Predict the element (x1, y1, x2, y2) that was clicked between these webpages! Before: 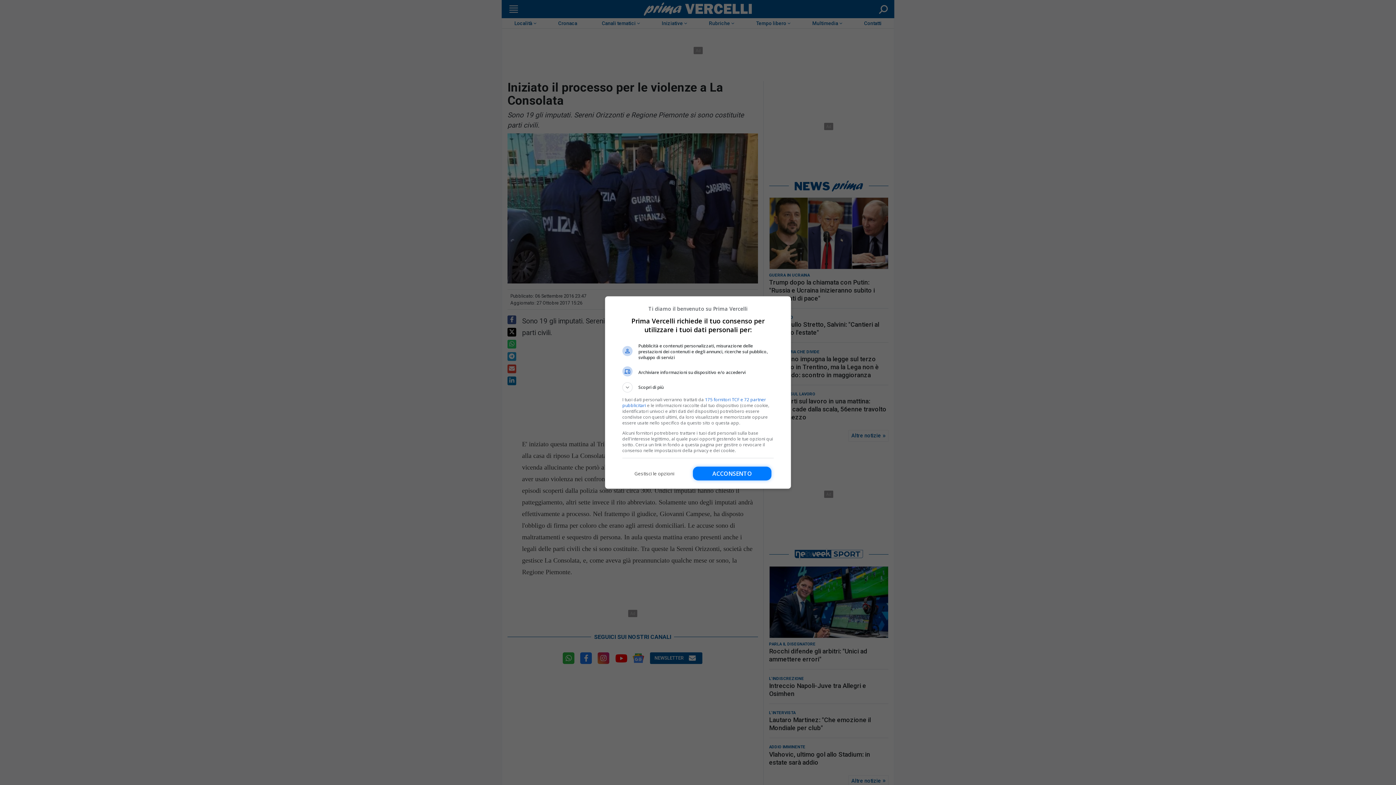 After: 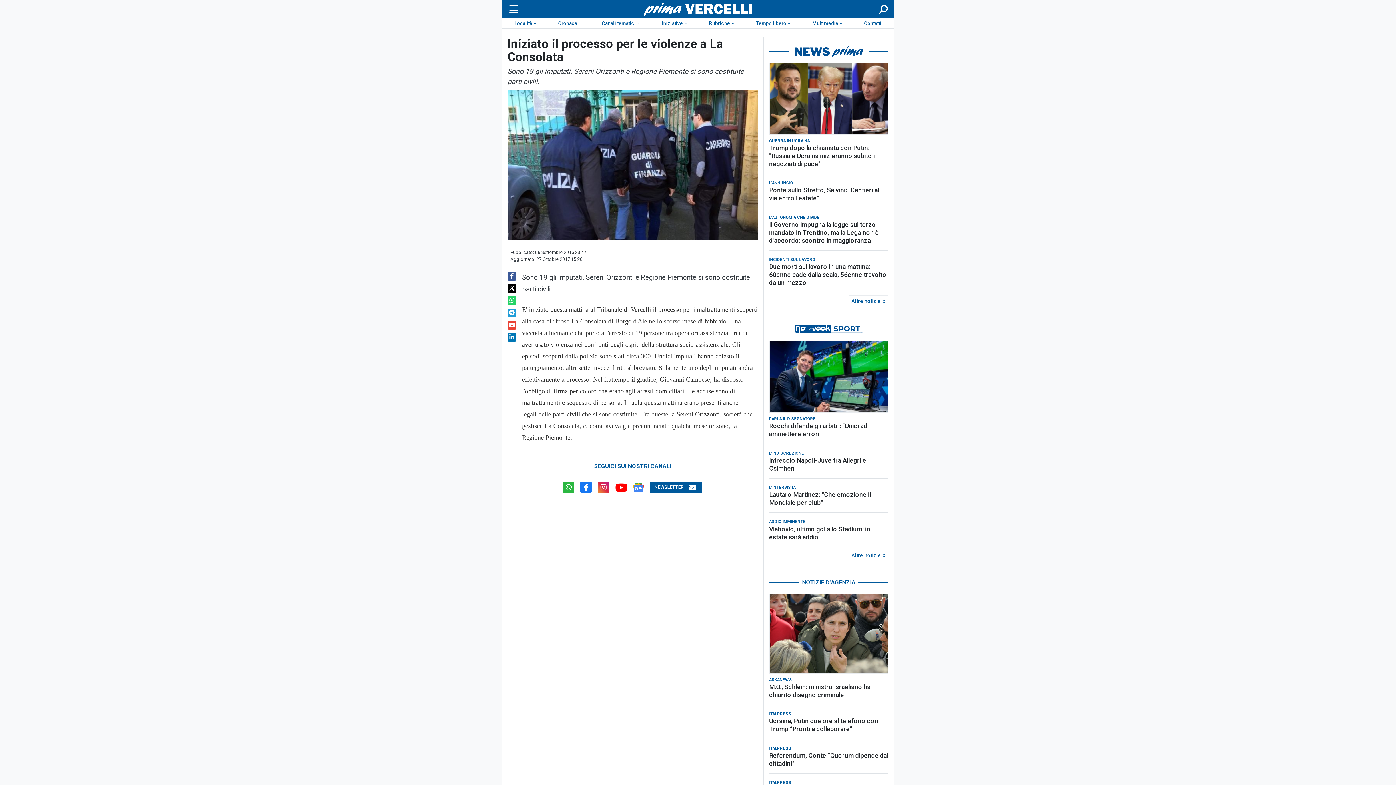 Action: bbox: (693, 466, 771, 480) label: Acconsento